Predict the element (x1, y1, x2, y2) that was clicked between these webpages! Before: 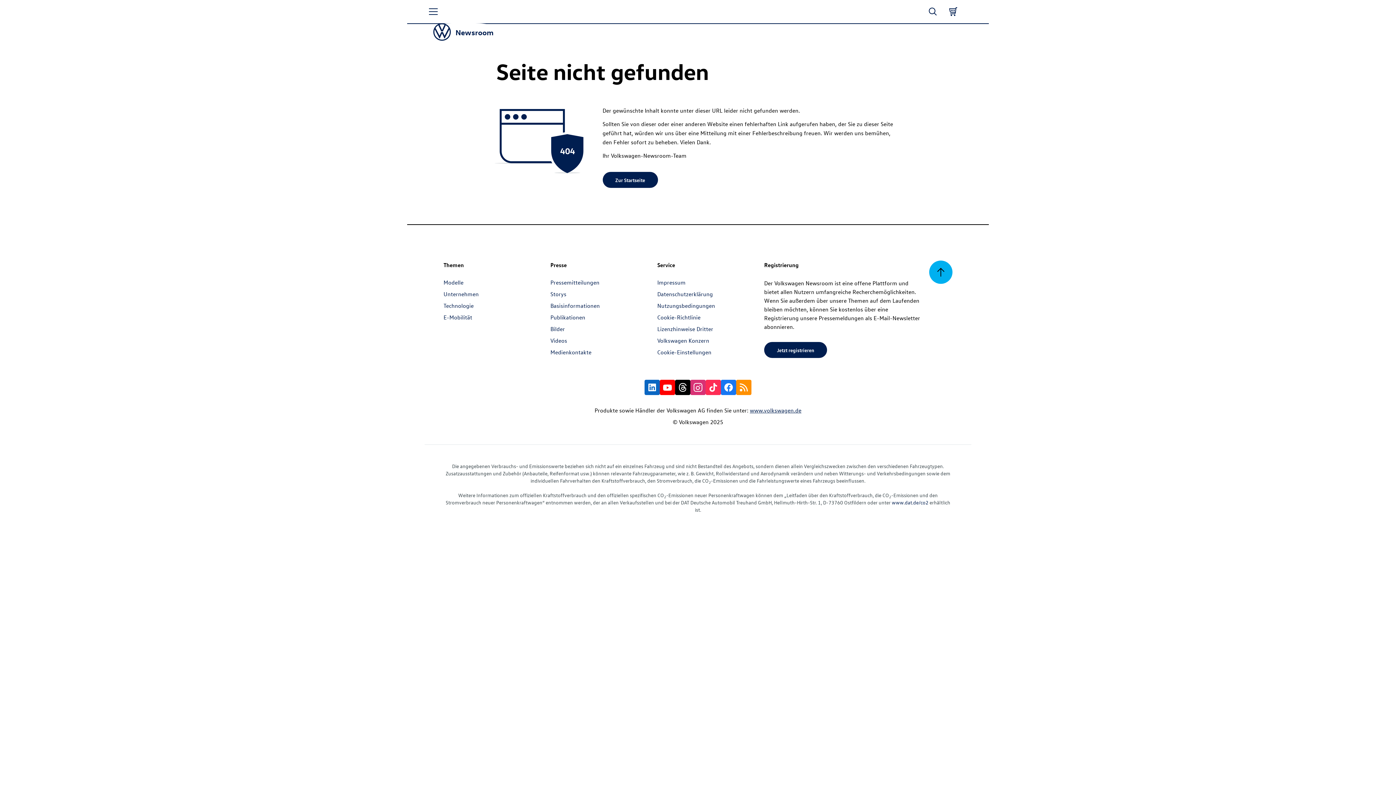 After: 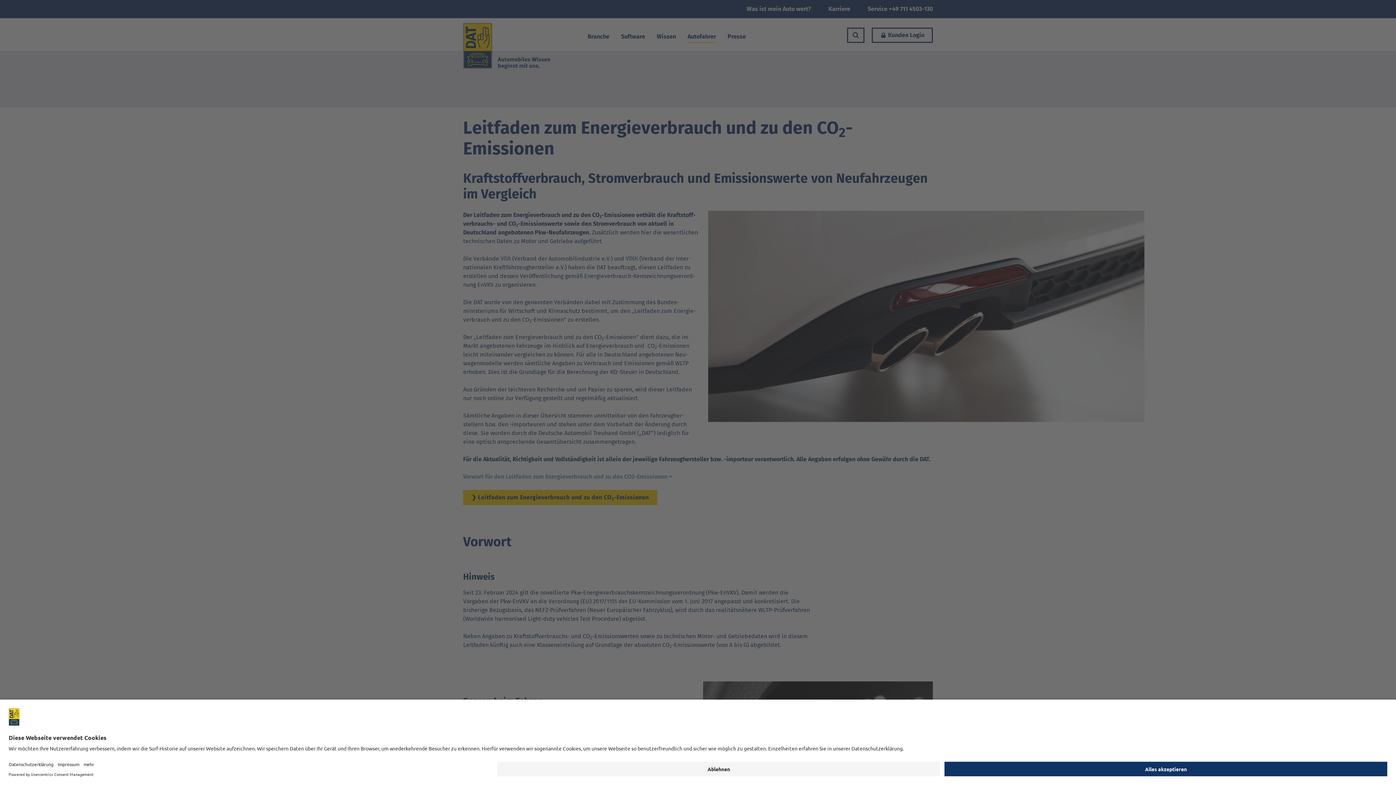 Action: bbox: (892, 499, 928, 506) label: www.dat.de/co2